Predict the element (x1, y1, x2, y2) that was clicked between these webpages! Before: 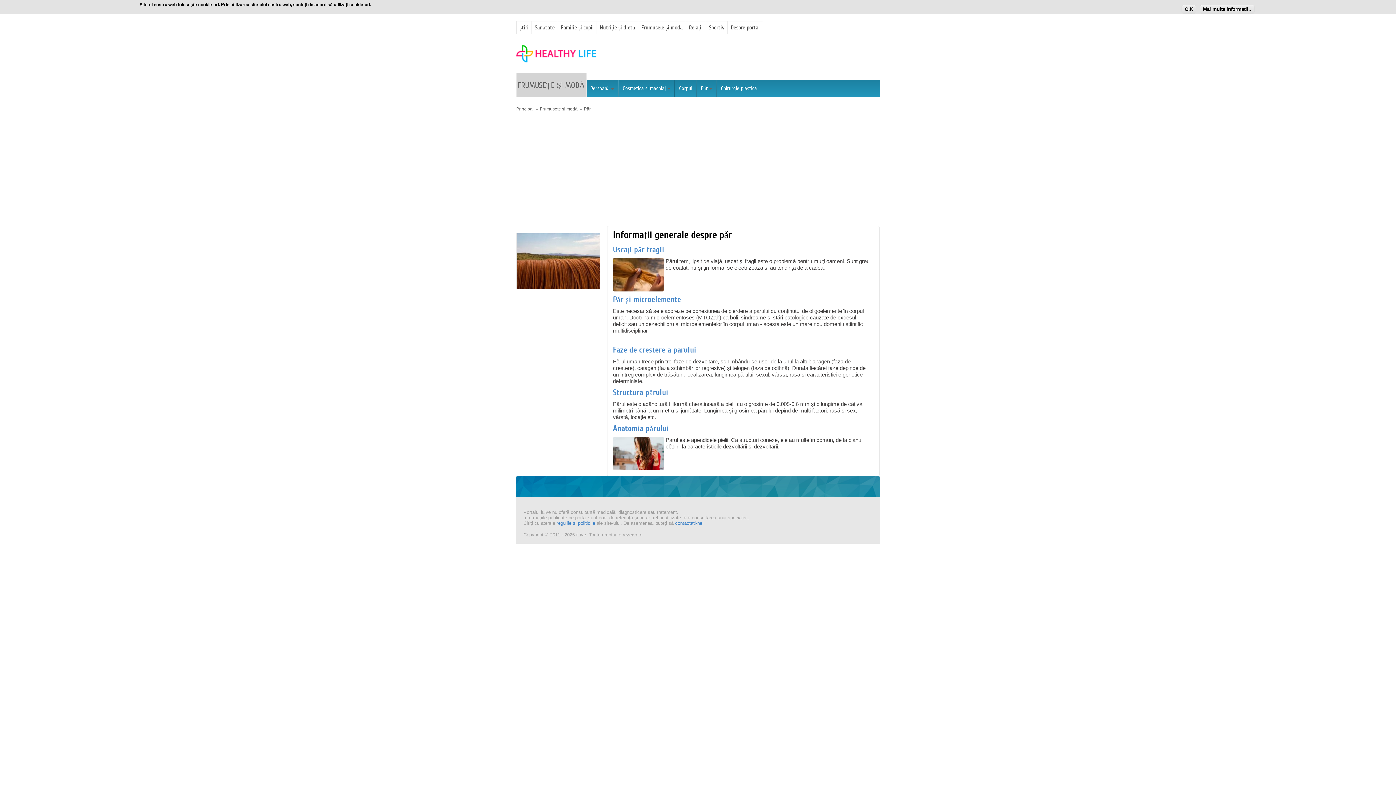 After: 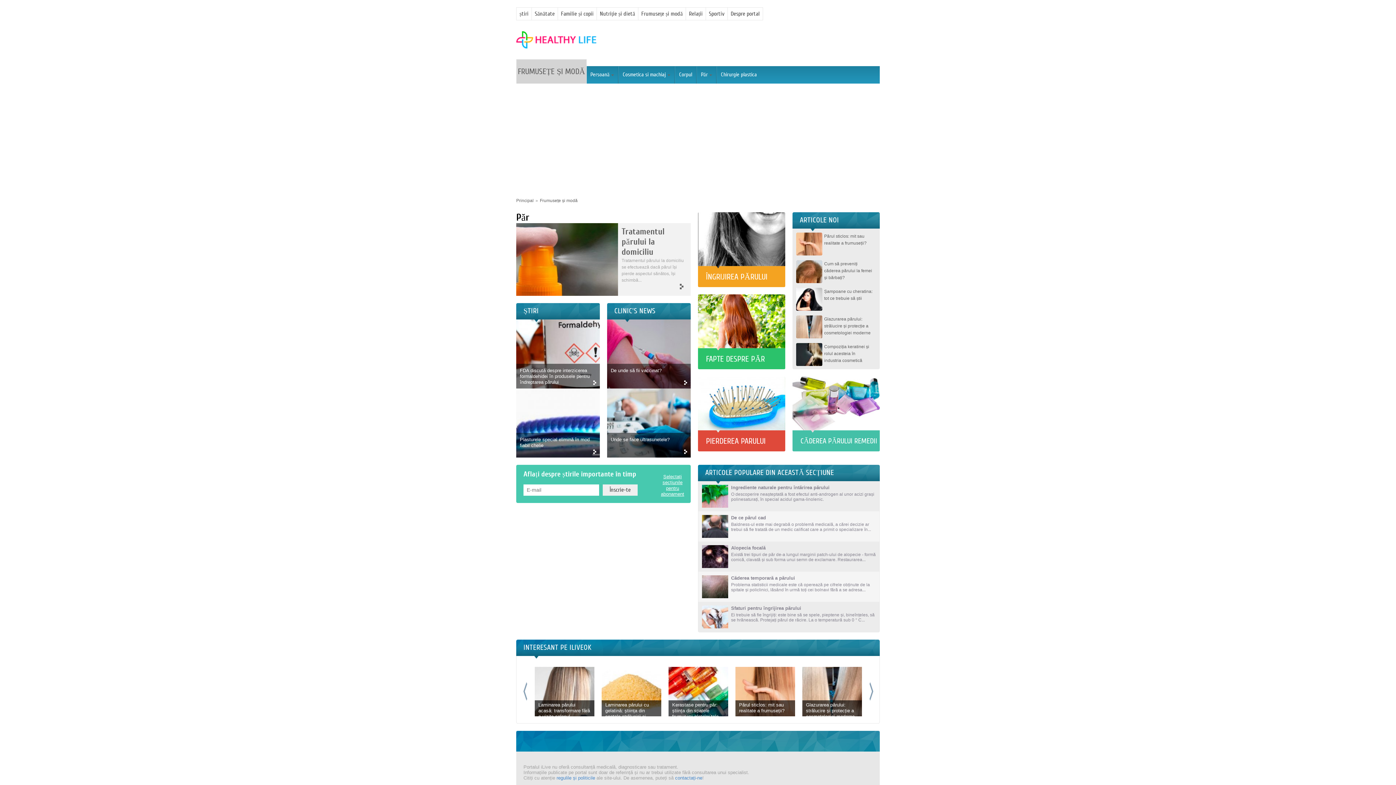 Action: bbox: (697, 66, 716, 83) label: Păr